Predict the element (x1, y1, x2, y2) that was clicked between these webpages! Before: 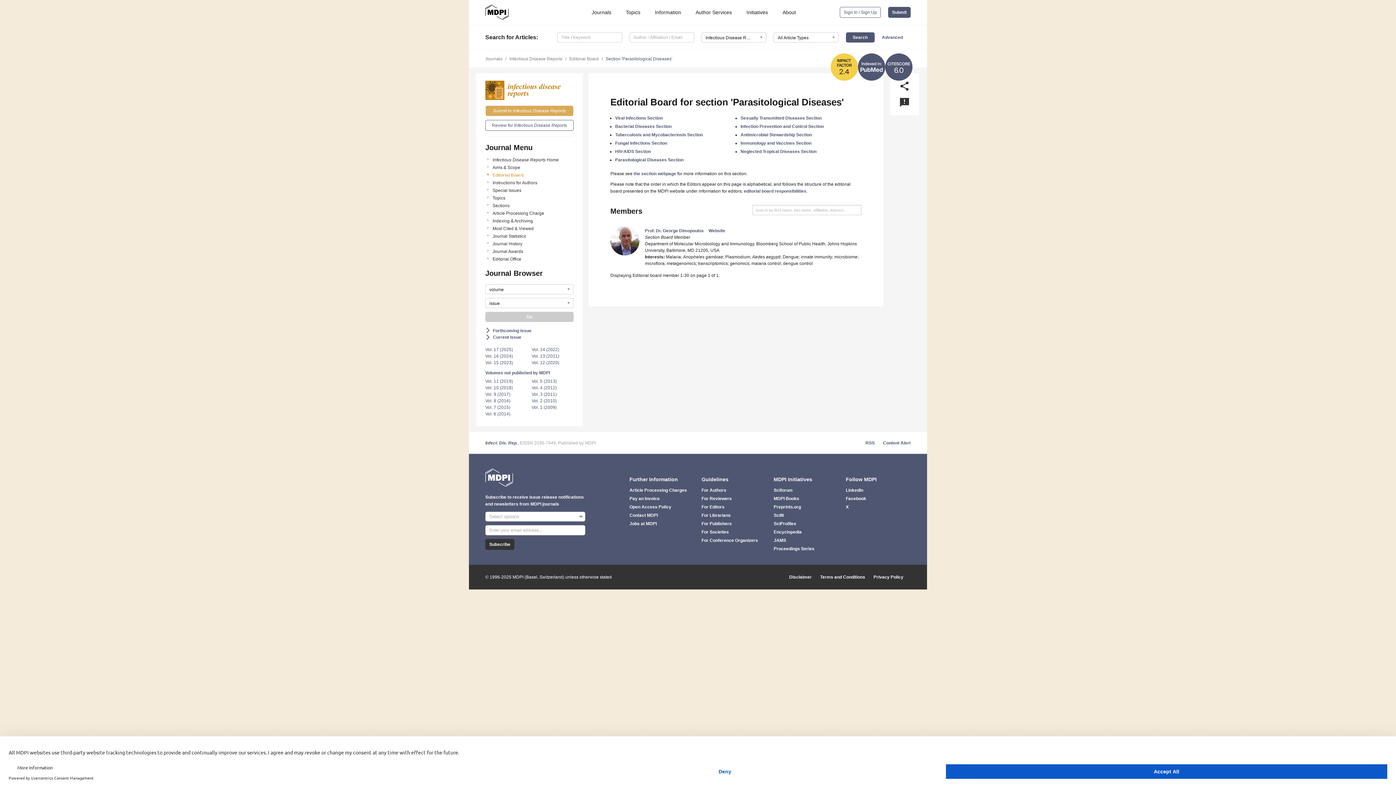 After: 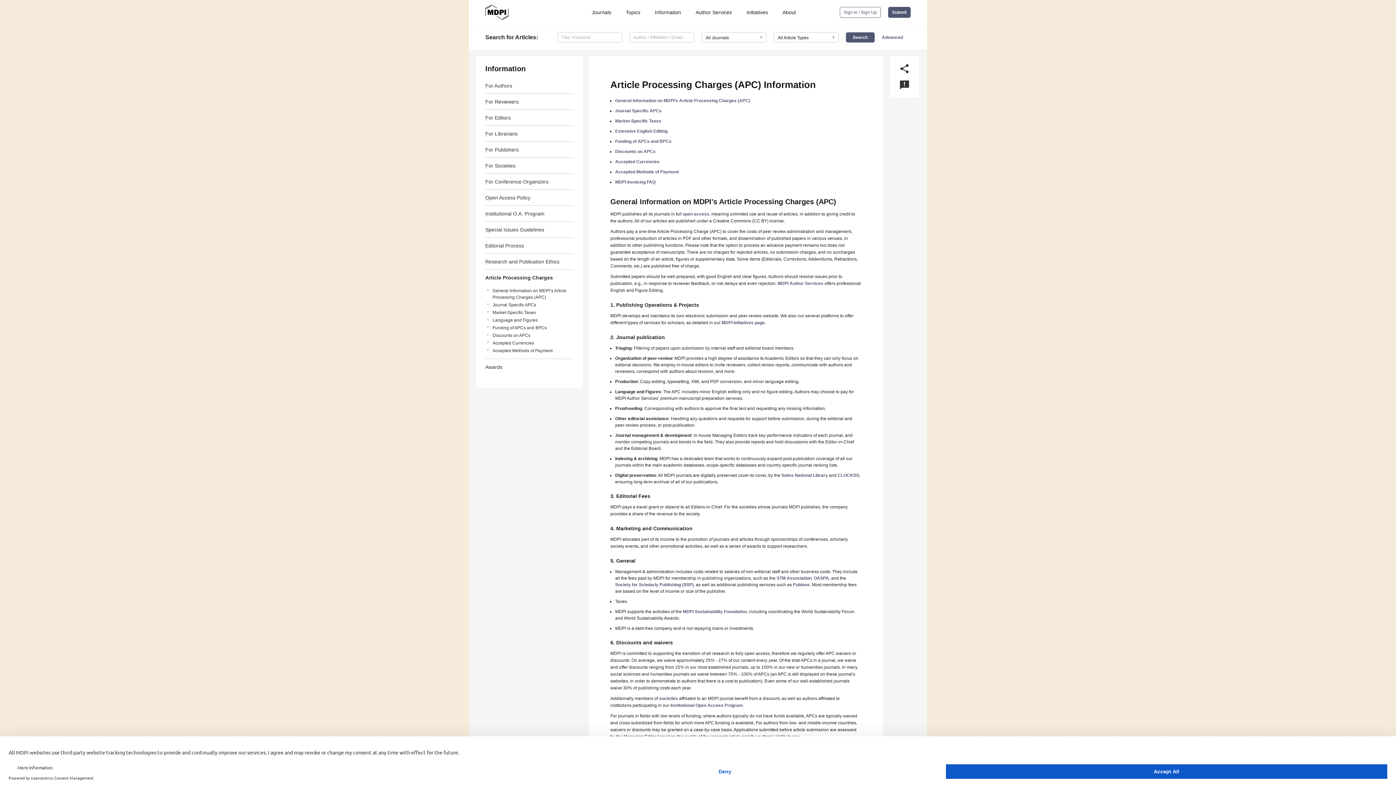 Action: bbox: (629, 487, 694, 493) label: Article Processing Charges